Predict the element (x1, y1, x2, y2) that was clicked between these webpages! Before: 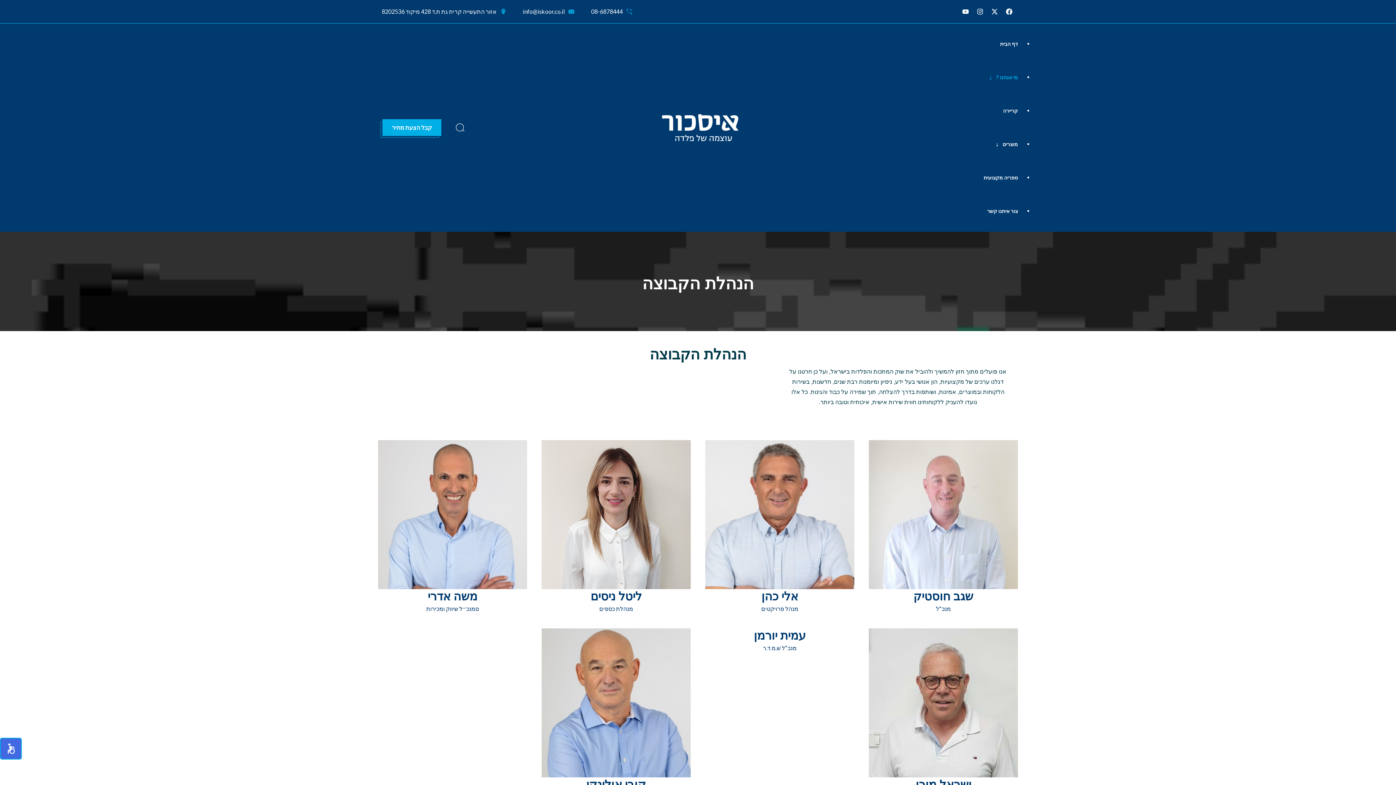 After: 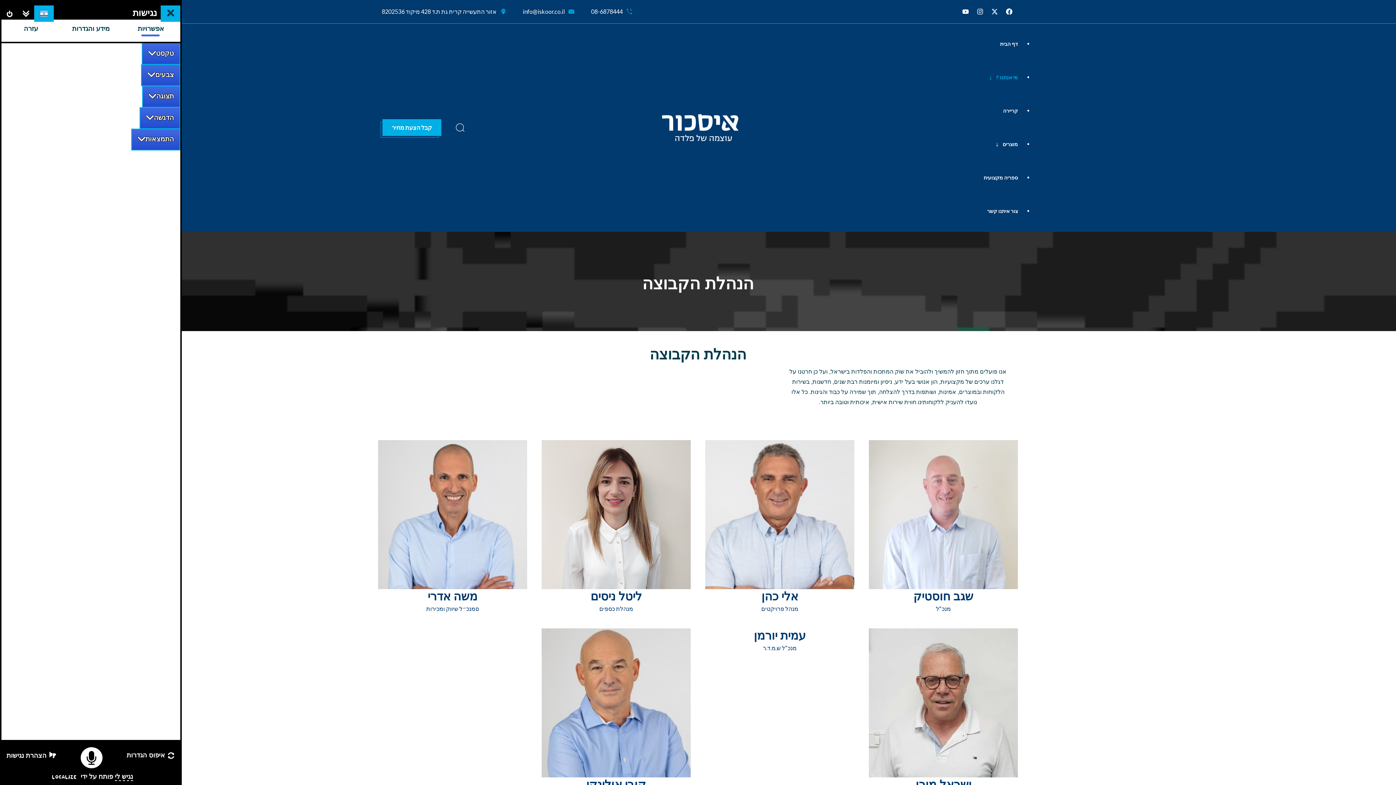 Action: label: תוסף הנגישות סגור. לחצו כדי לפתוח את תוסף הנגישות. bbox: (0, 738, 21, 760)